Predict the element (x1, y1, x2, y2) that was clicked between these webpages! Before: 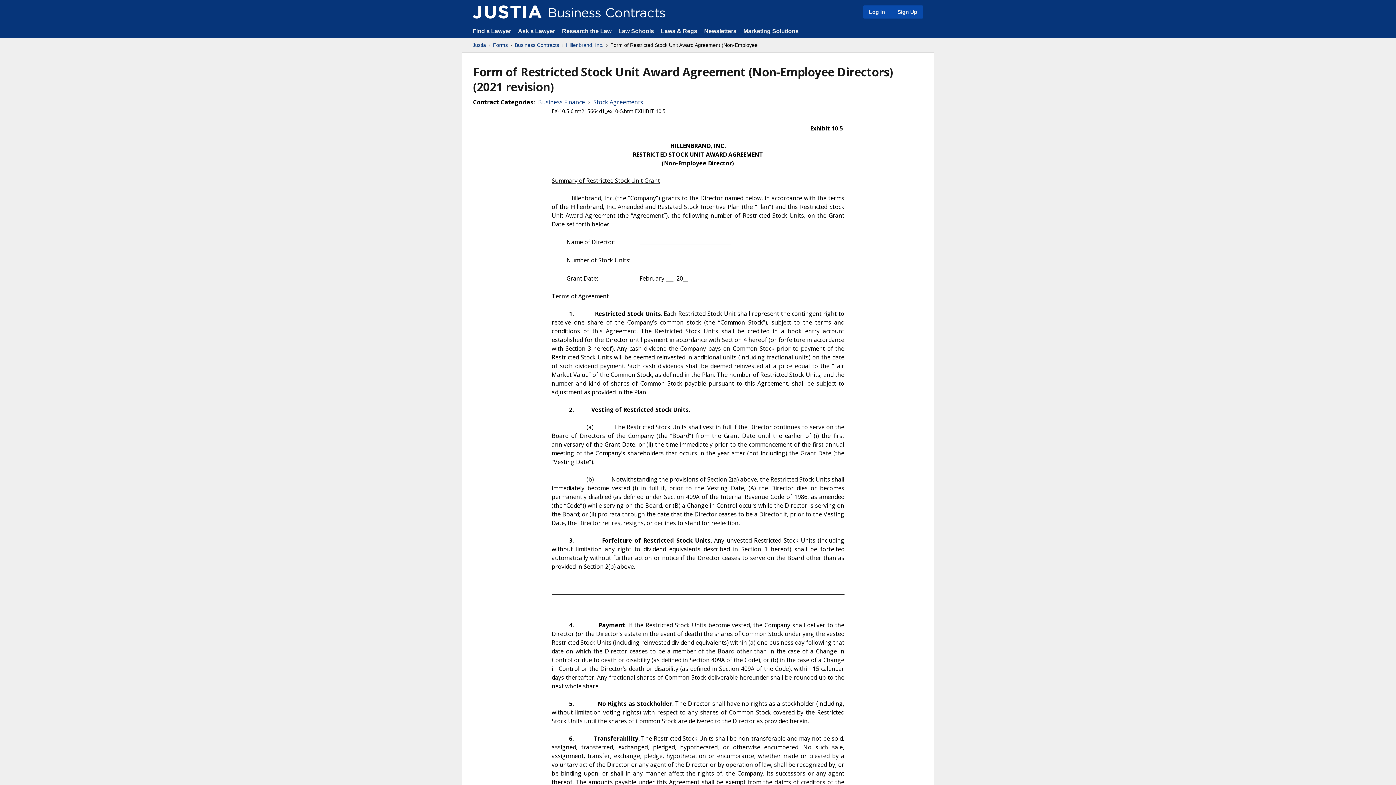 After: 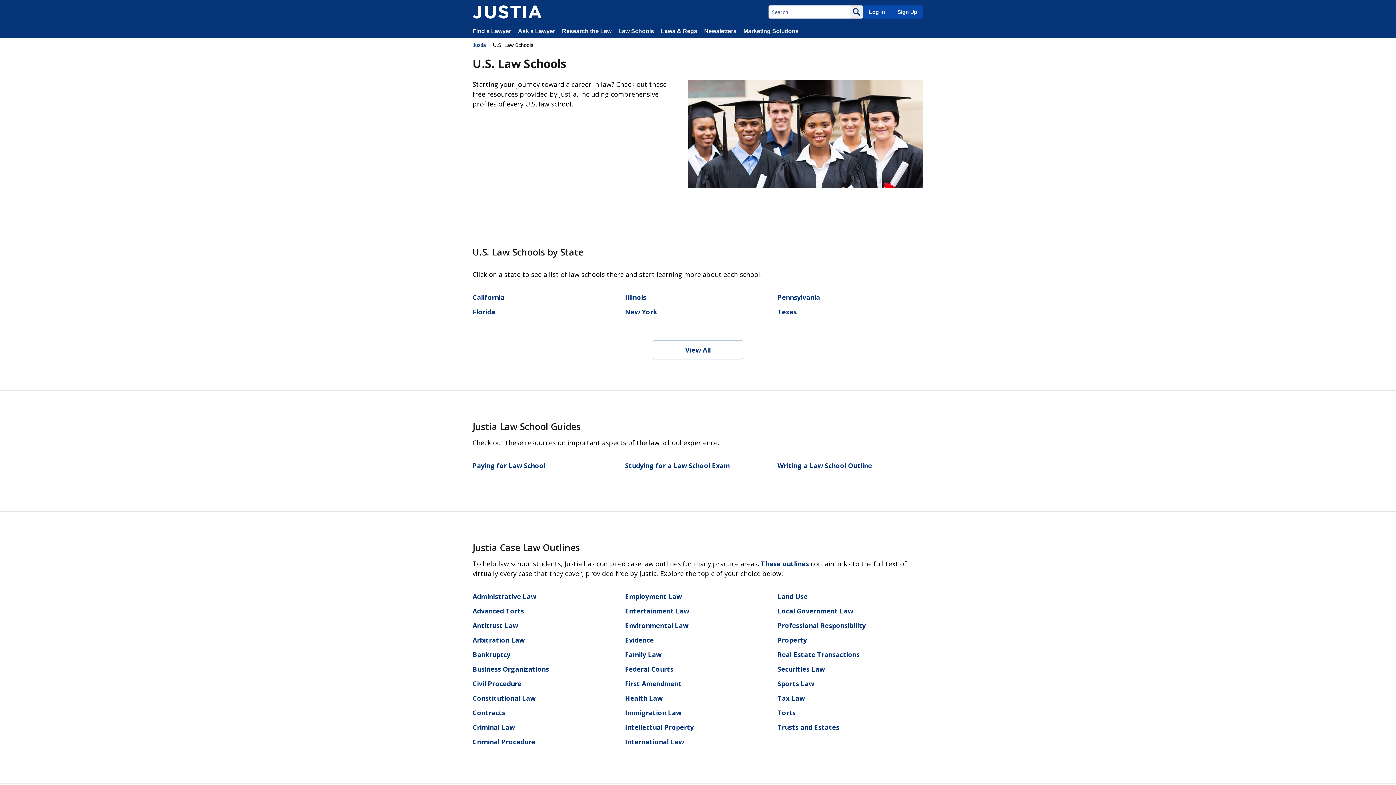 Action: label: Law Schools bbox: (618, 28, 654, 34)